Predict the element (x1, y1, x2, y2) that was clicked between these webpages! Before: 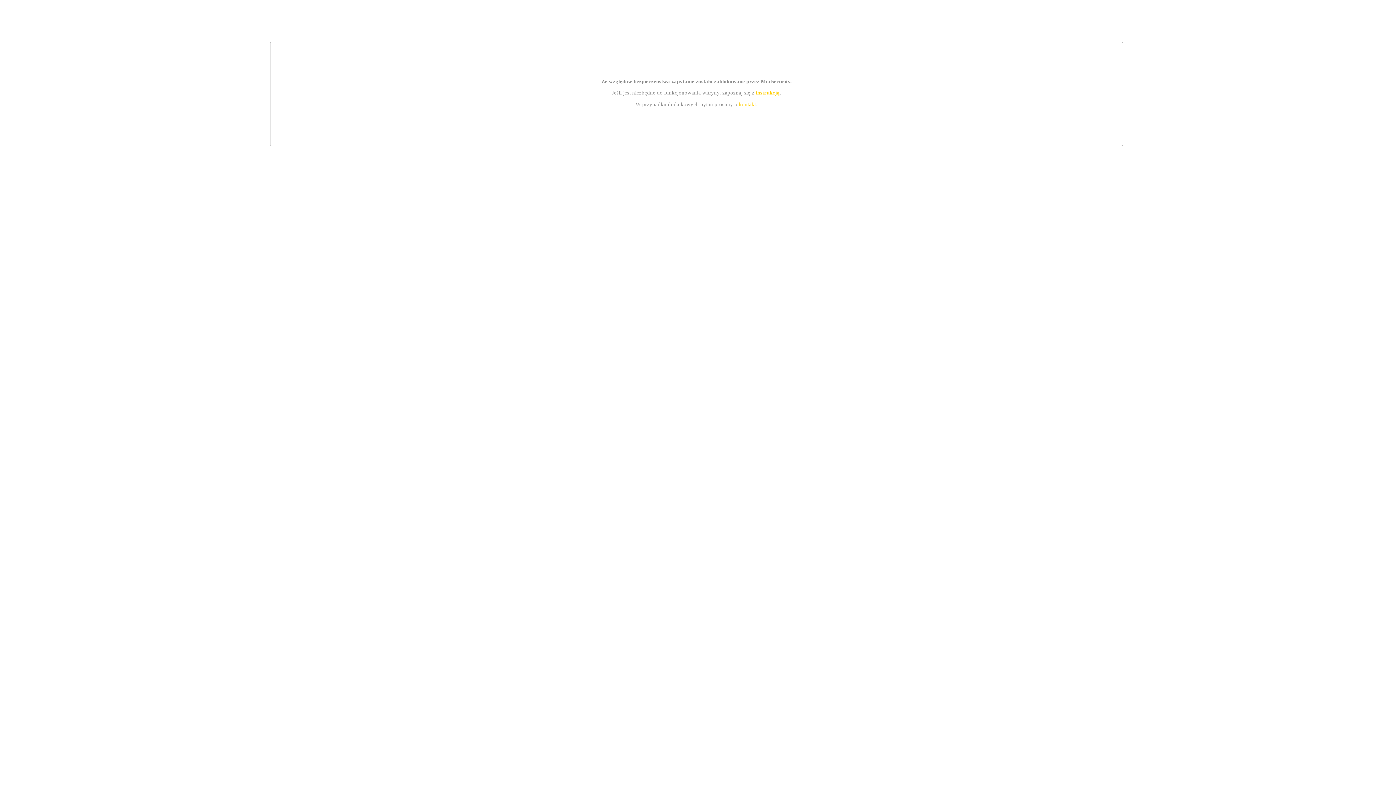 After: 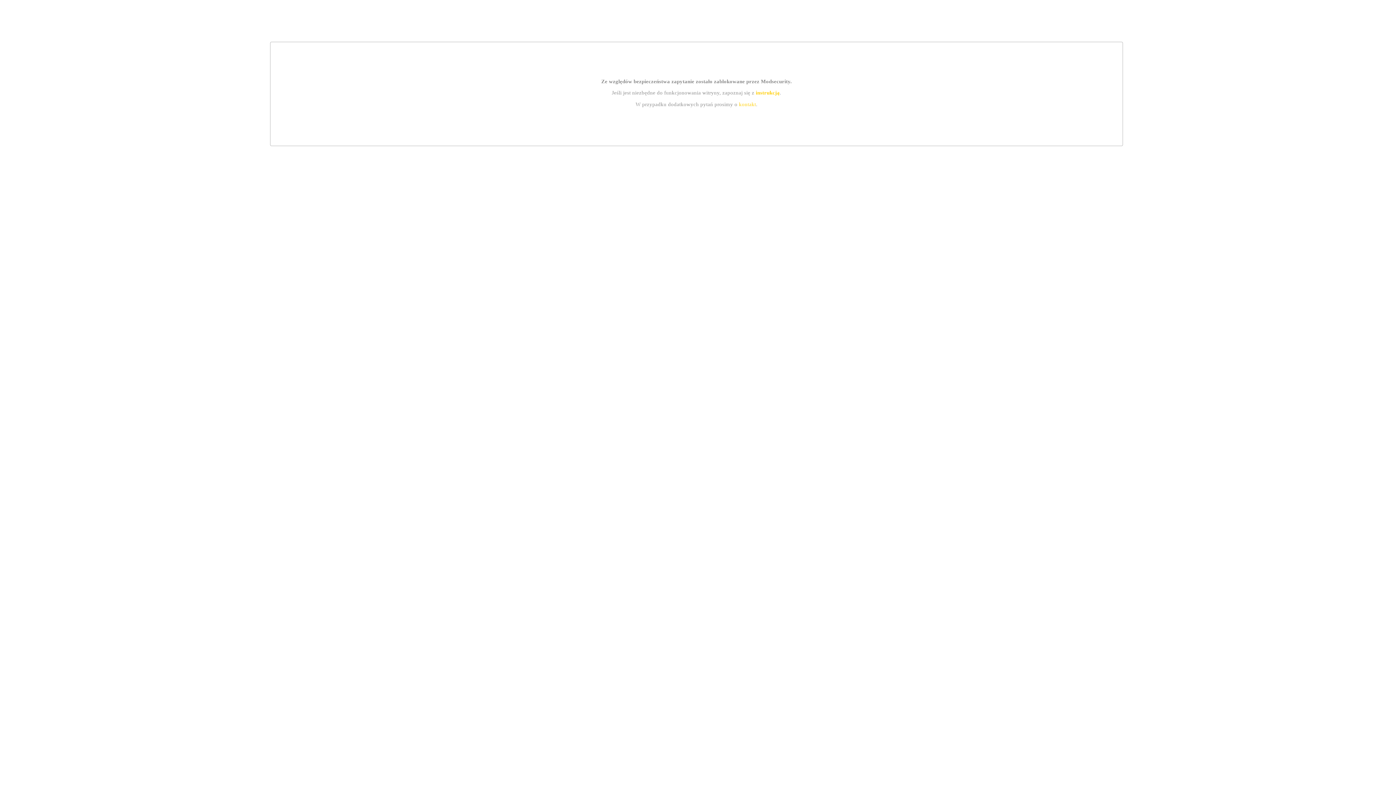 Action: bbox: (755, 89, 779, 95) label: instrukcją